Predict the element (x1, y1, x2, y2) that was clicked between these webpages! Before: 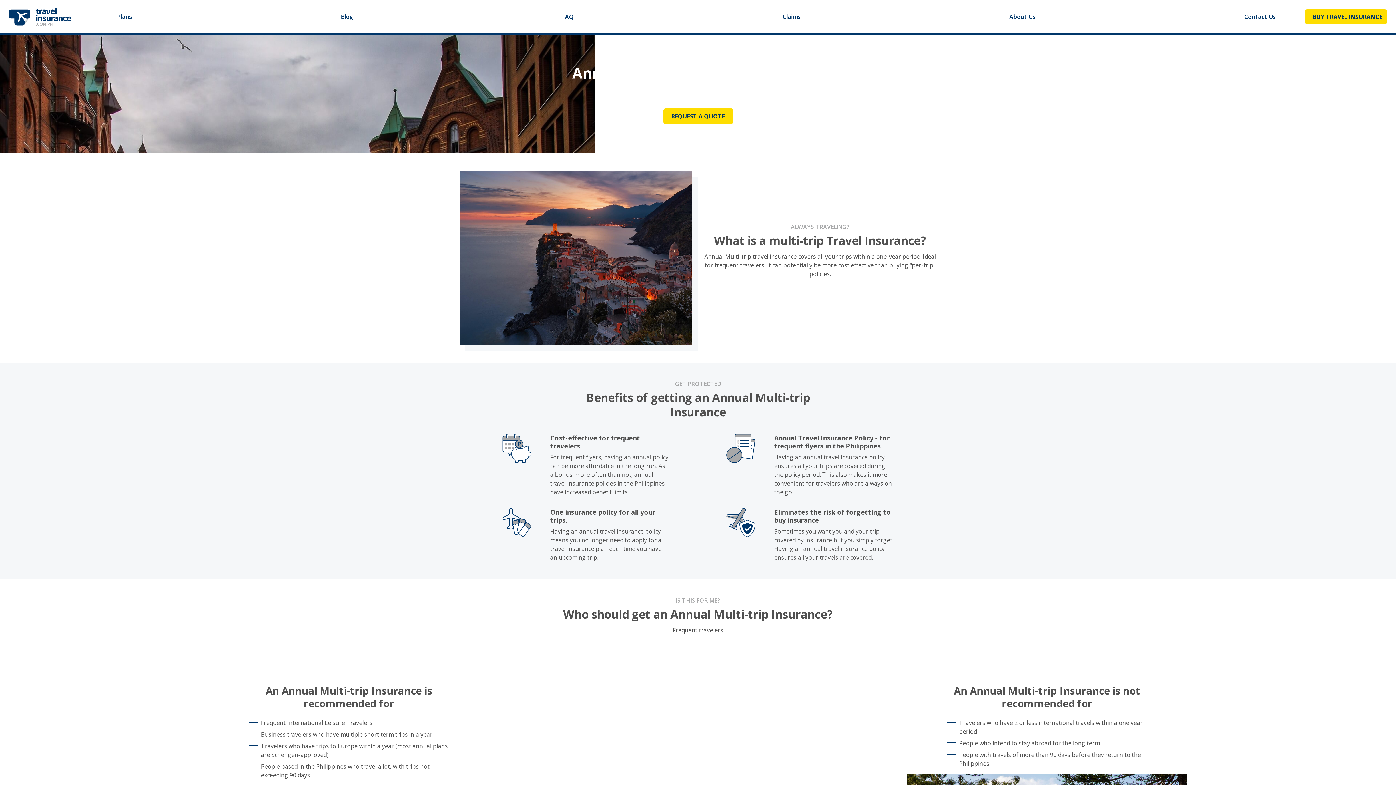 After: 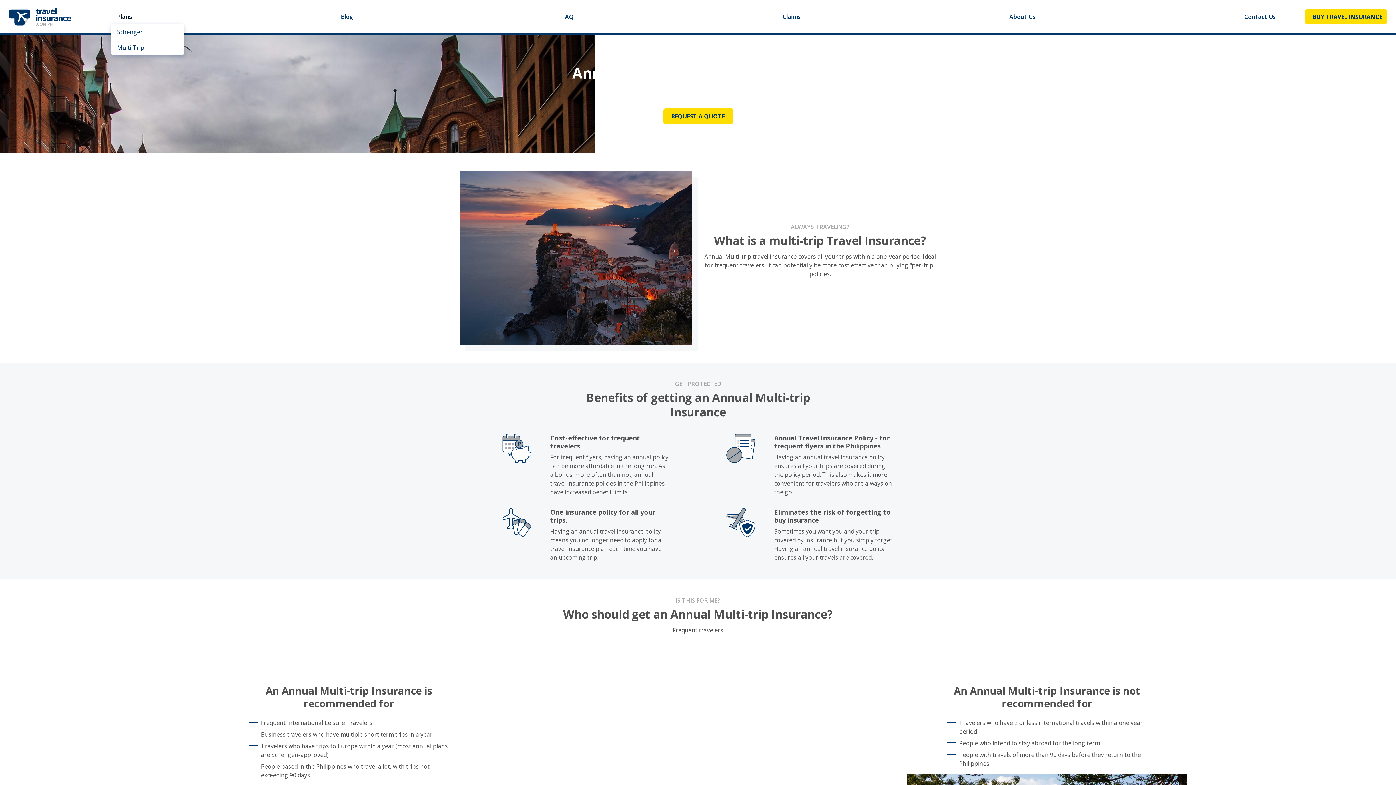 Action: bbox: (111, 9, 137, 24) label: Plans